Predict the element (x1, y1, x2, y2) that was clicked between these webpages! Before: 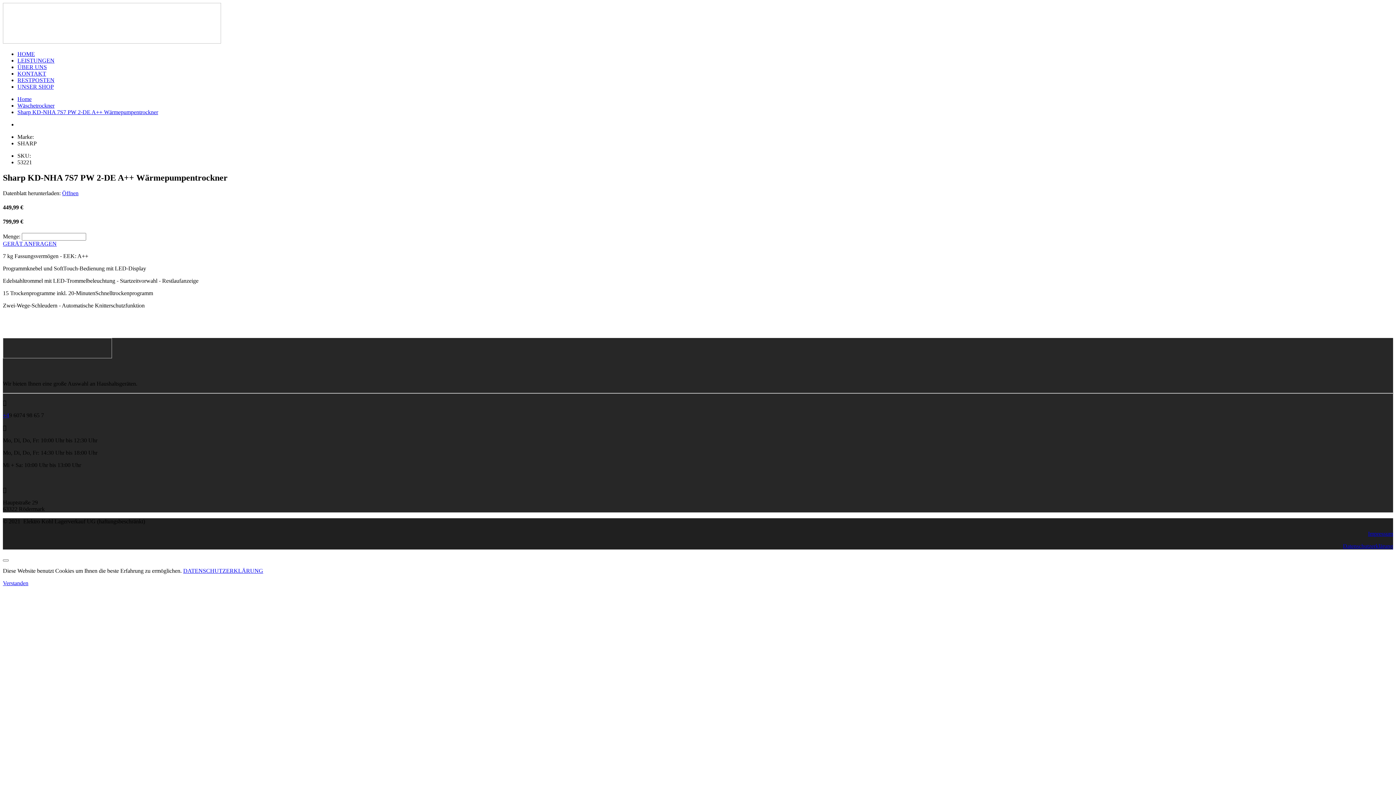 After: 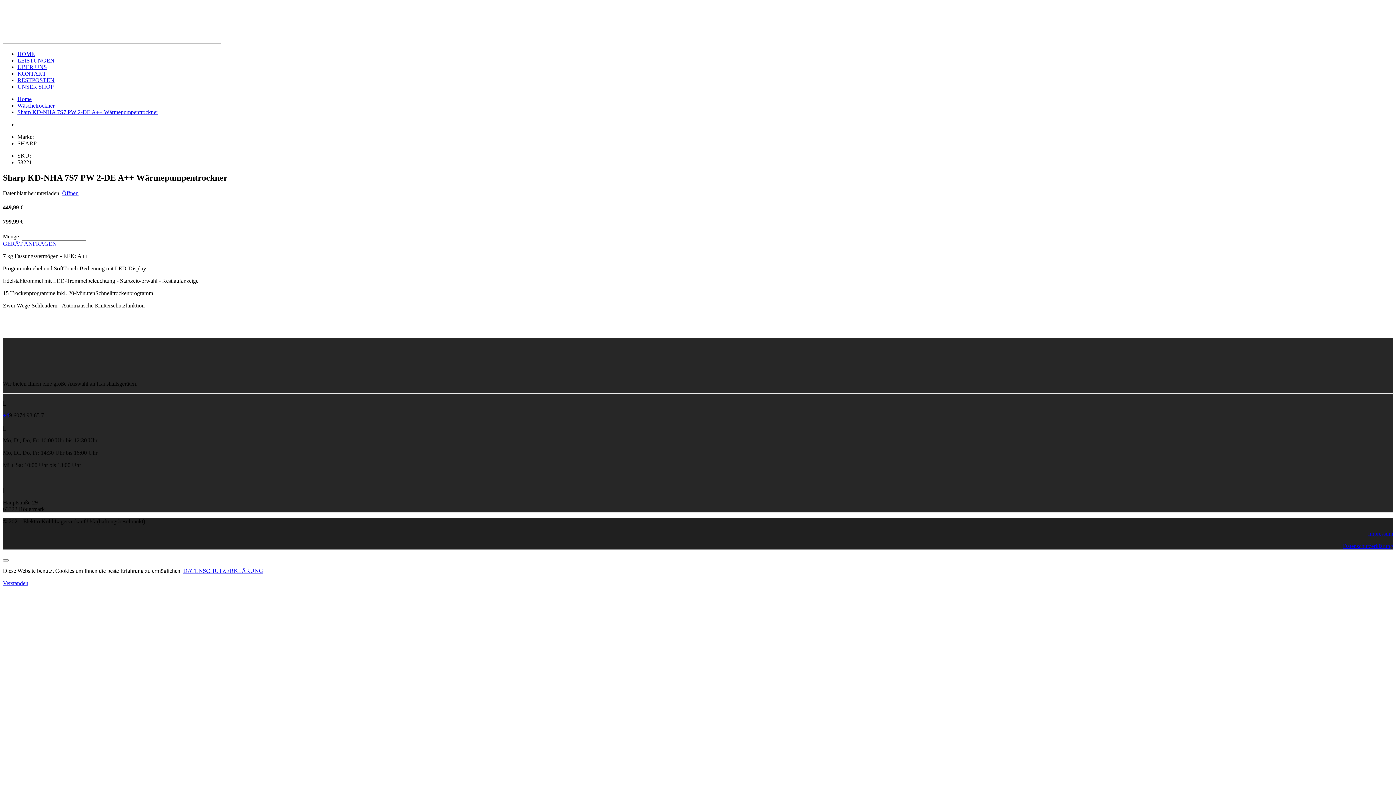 Action: label: Öffnen bbox: (62, 190, 78, 196)